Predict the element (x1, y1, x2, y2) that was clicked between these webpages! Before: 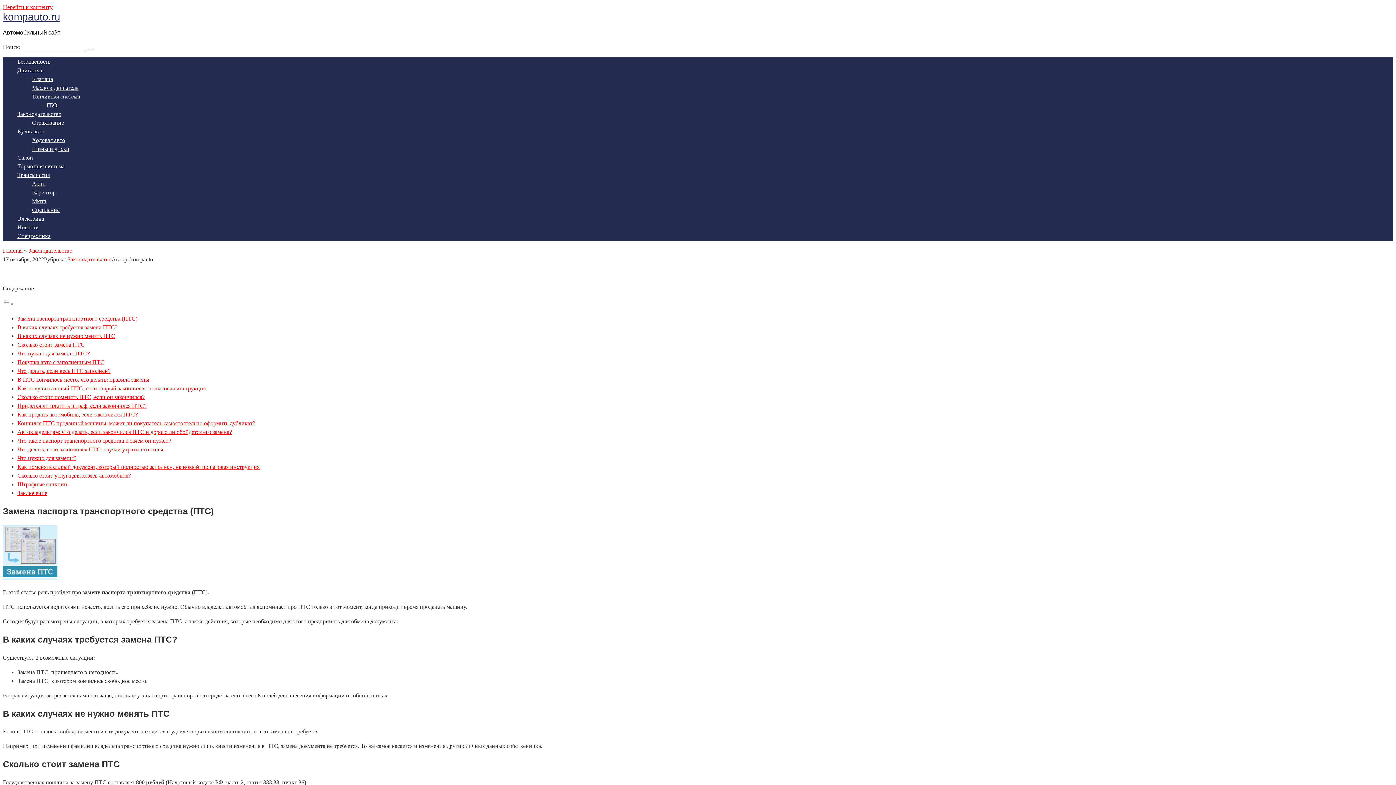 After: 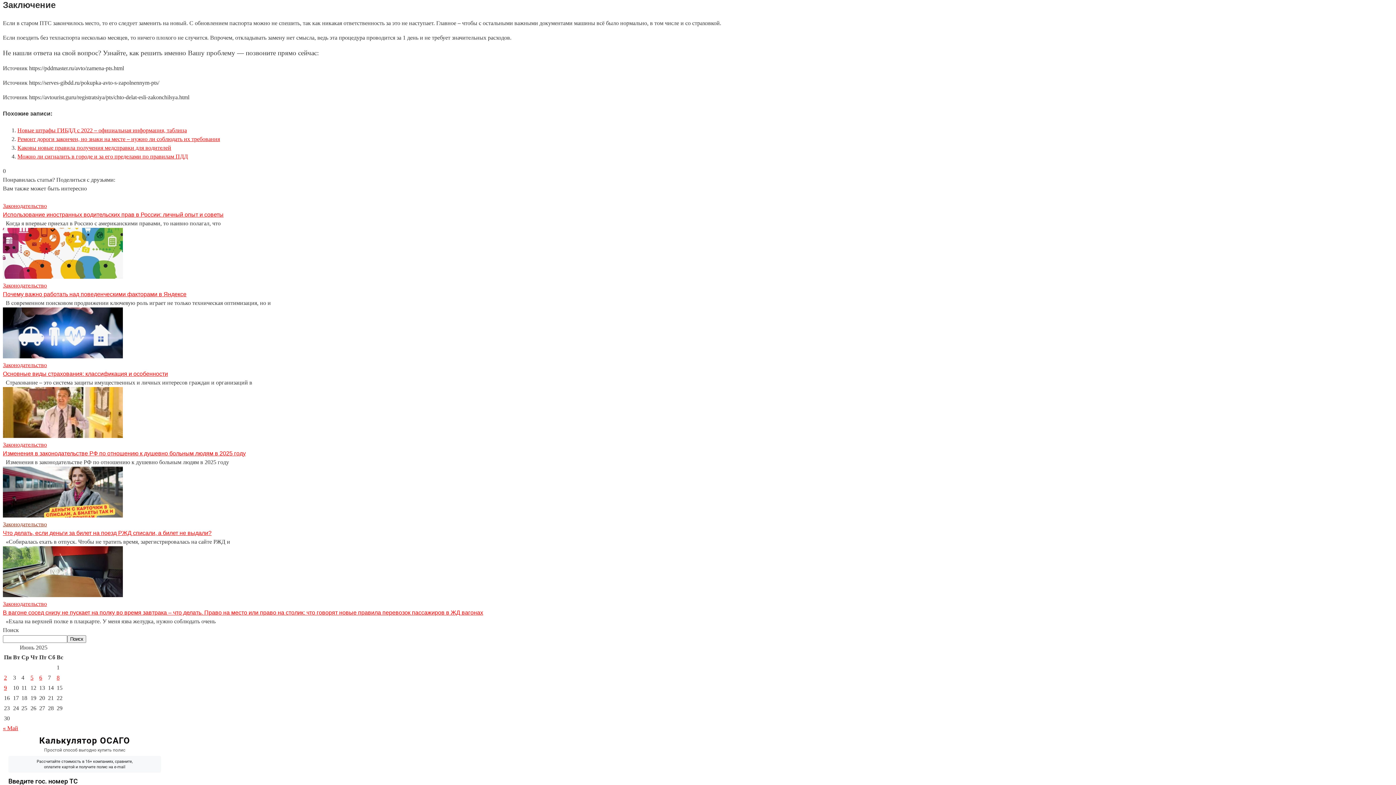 Action: label: Заключение bbox: (17, 490, 47, 496)